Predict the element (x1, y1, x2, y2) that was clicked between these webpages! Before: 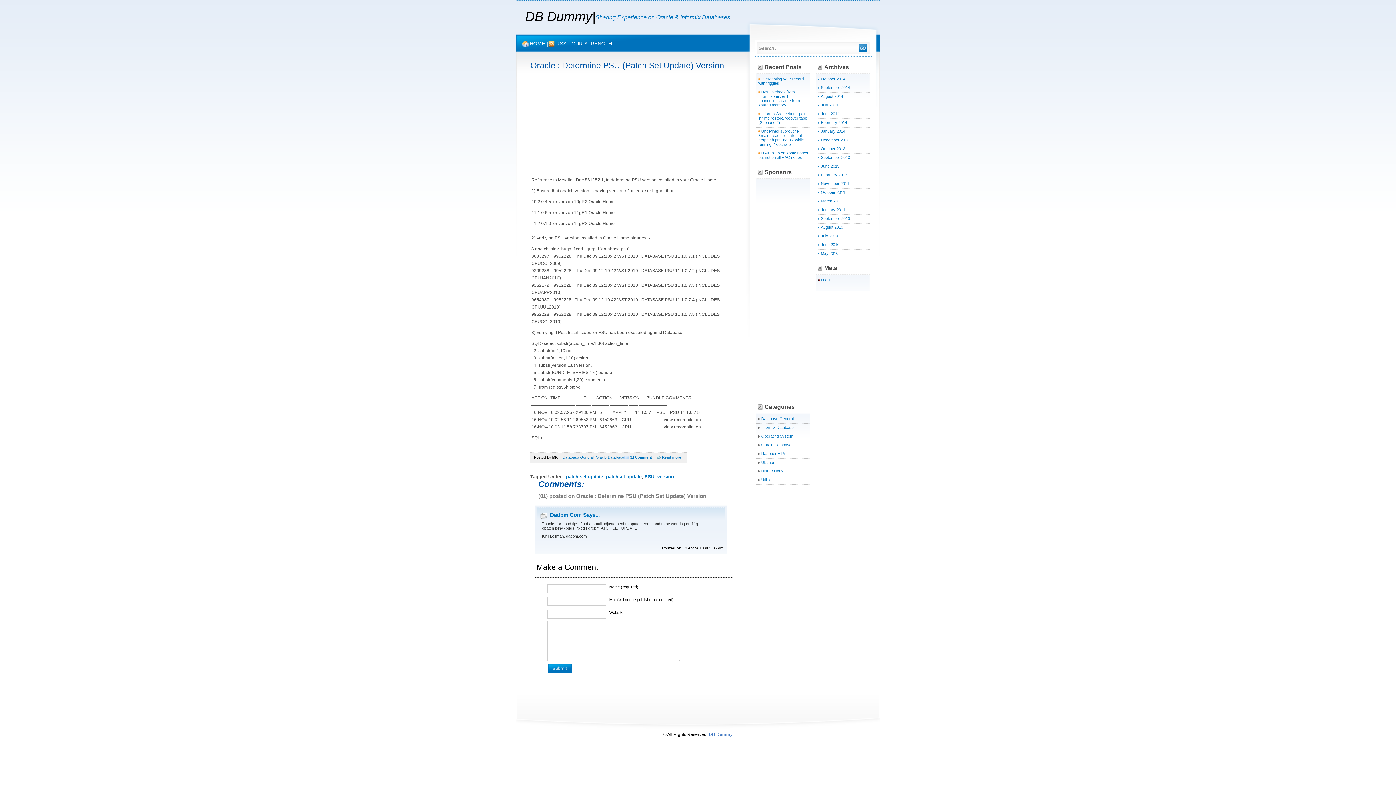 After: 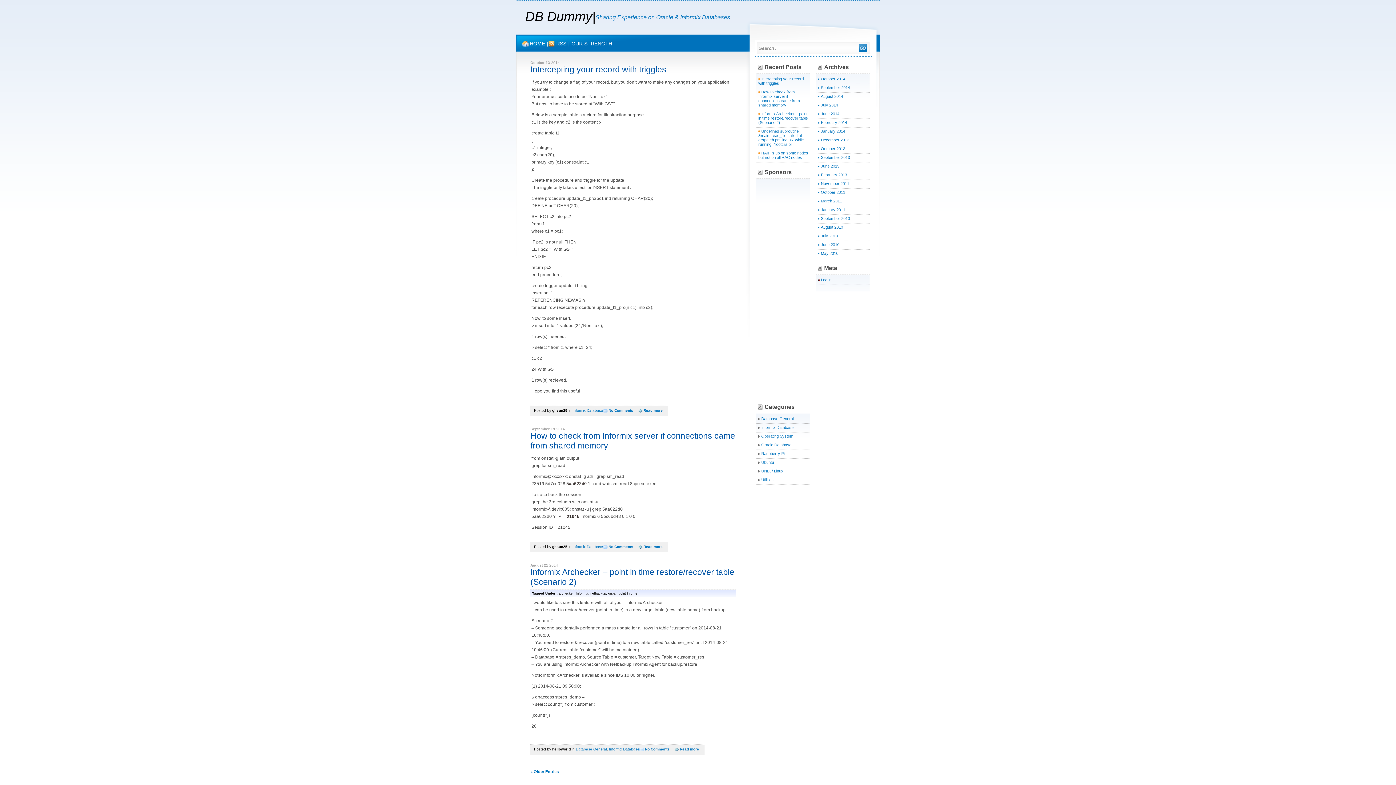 Action: label: Informix Database bbox: (758, 425, 793, 429)